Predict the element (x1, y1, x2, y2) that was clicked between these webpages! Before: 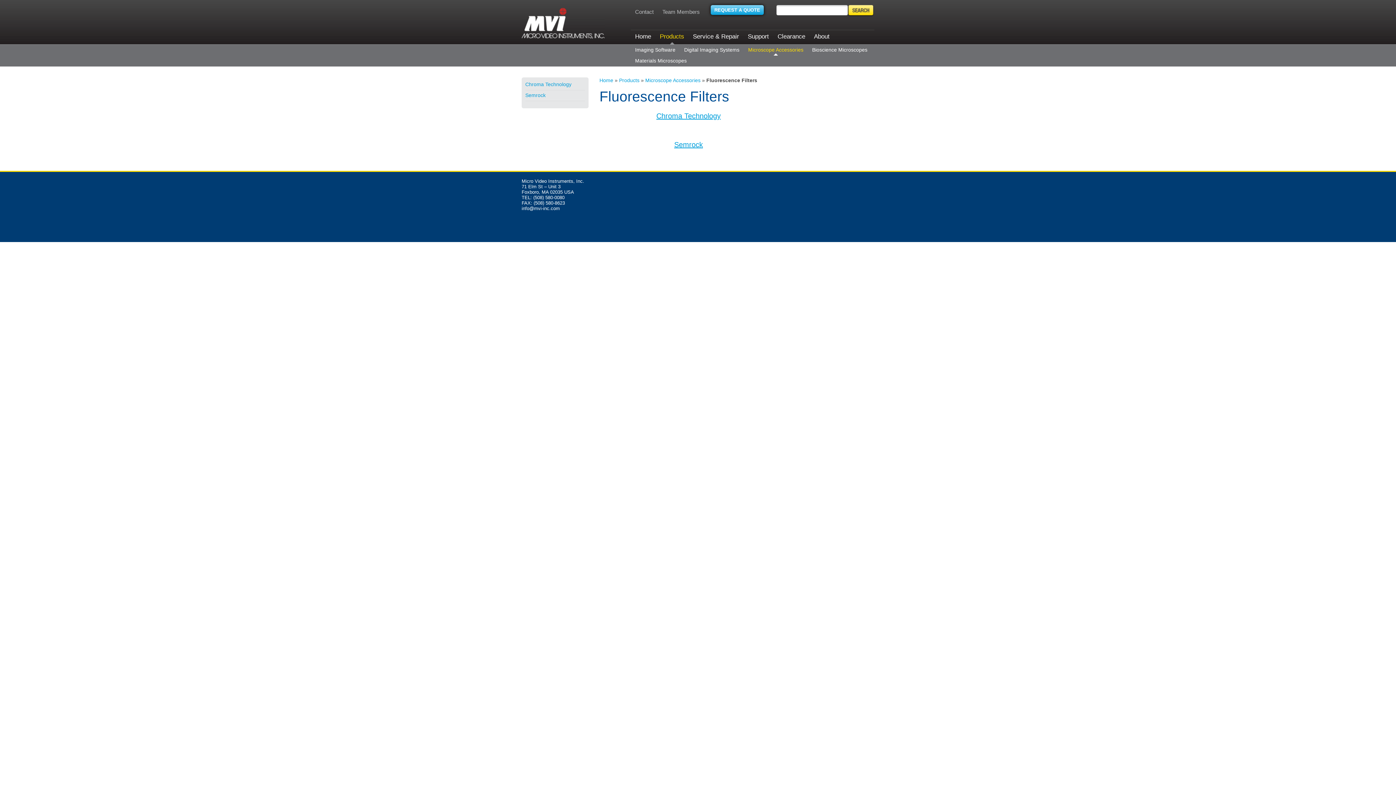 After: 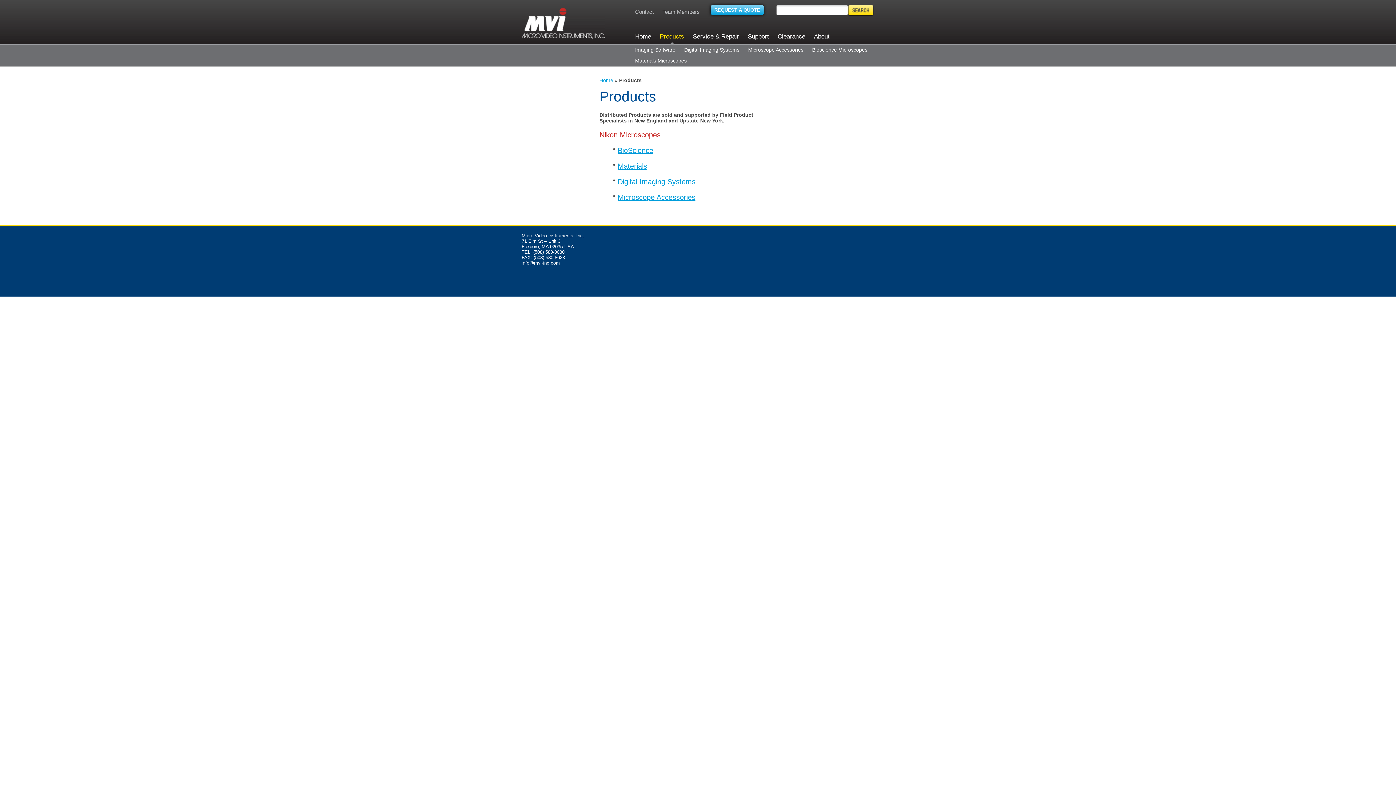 Action: bbox: (619, 77, 639, 83) label: Products